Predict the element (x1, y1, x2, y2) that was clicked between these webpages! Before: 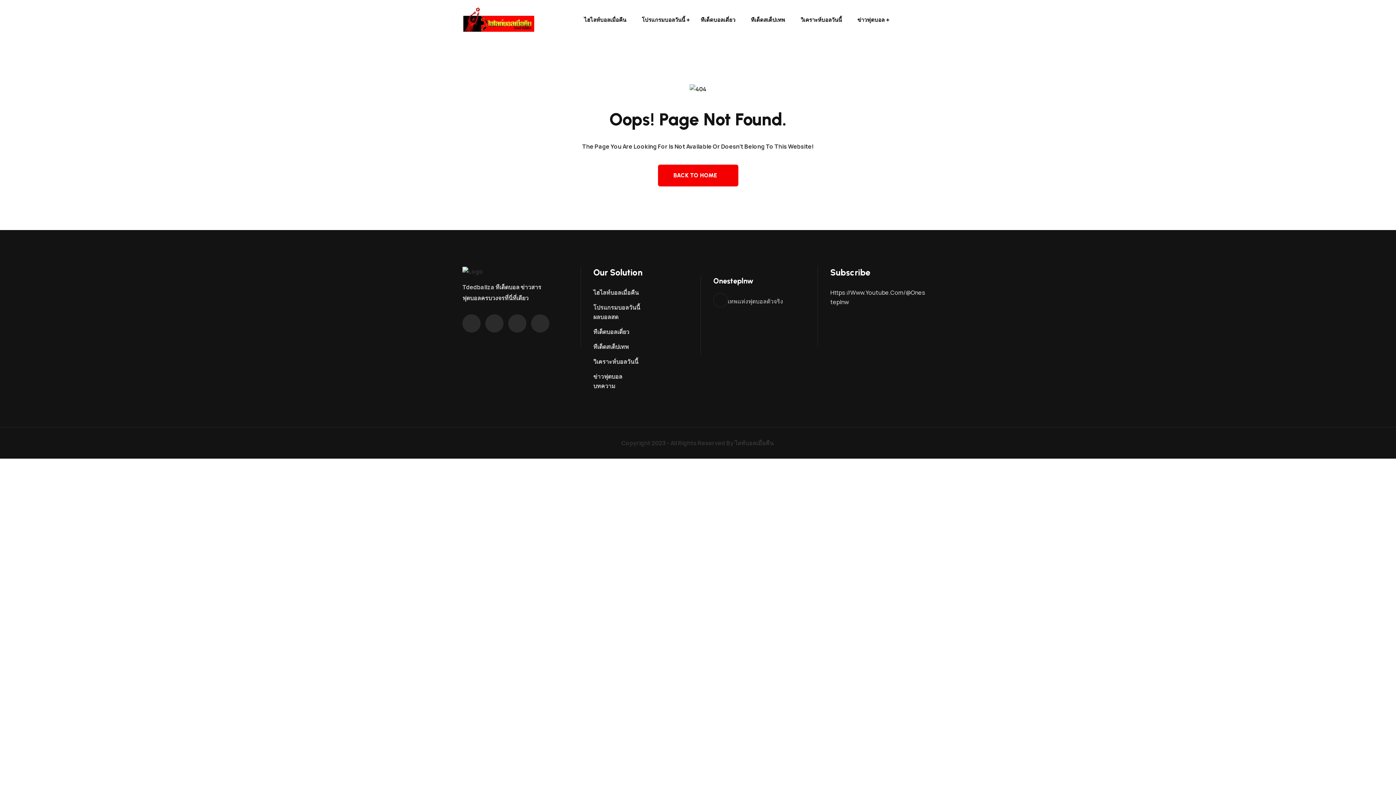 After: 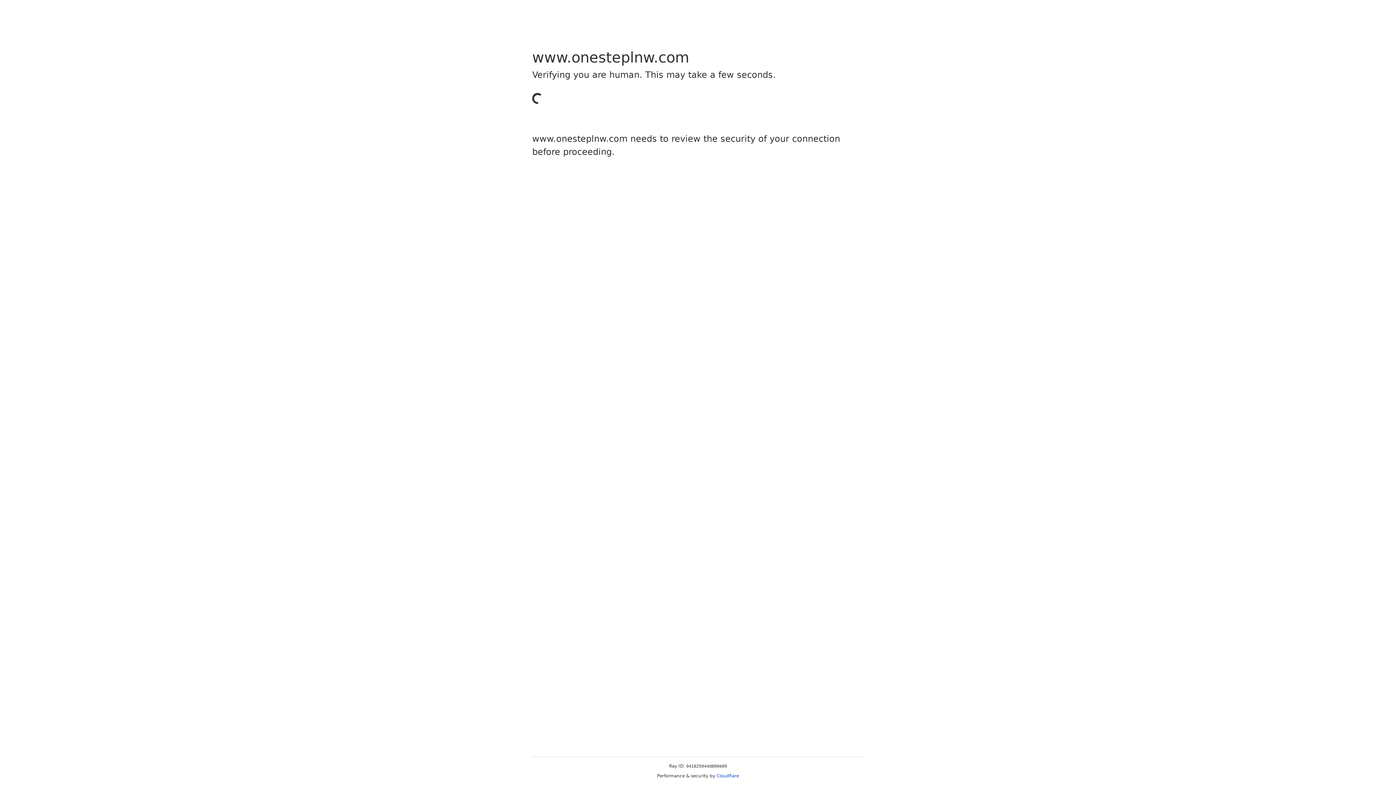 Action: label: ทีเด็ดสเต็ปเทพ bbox: (743, 0, 792, 40)